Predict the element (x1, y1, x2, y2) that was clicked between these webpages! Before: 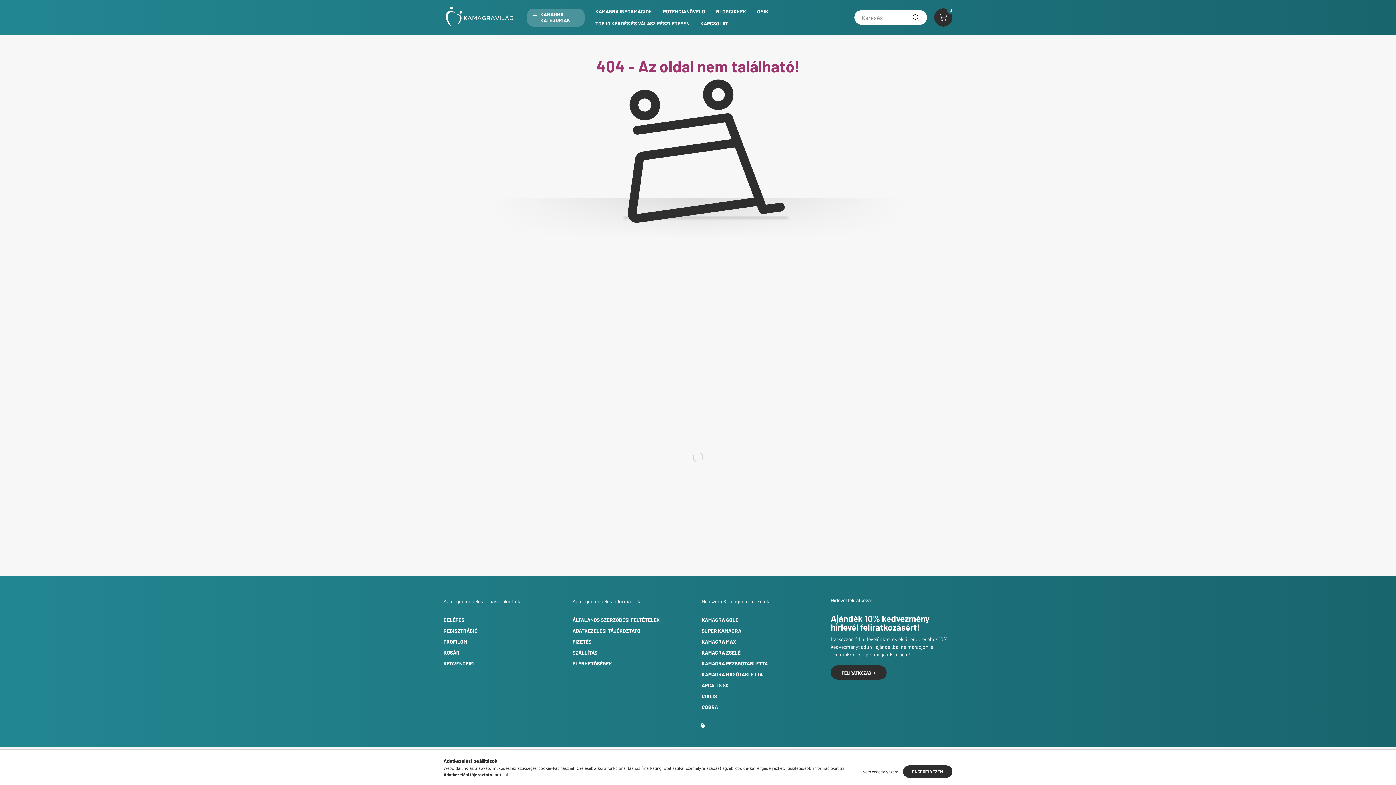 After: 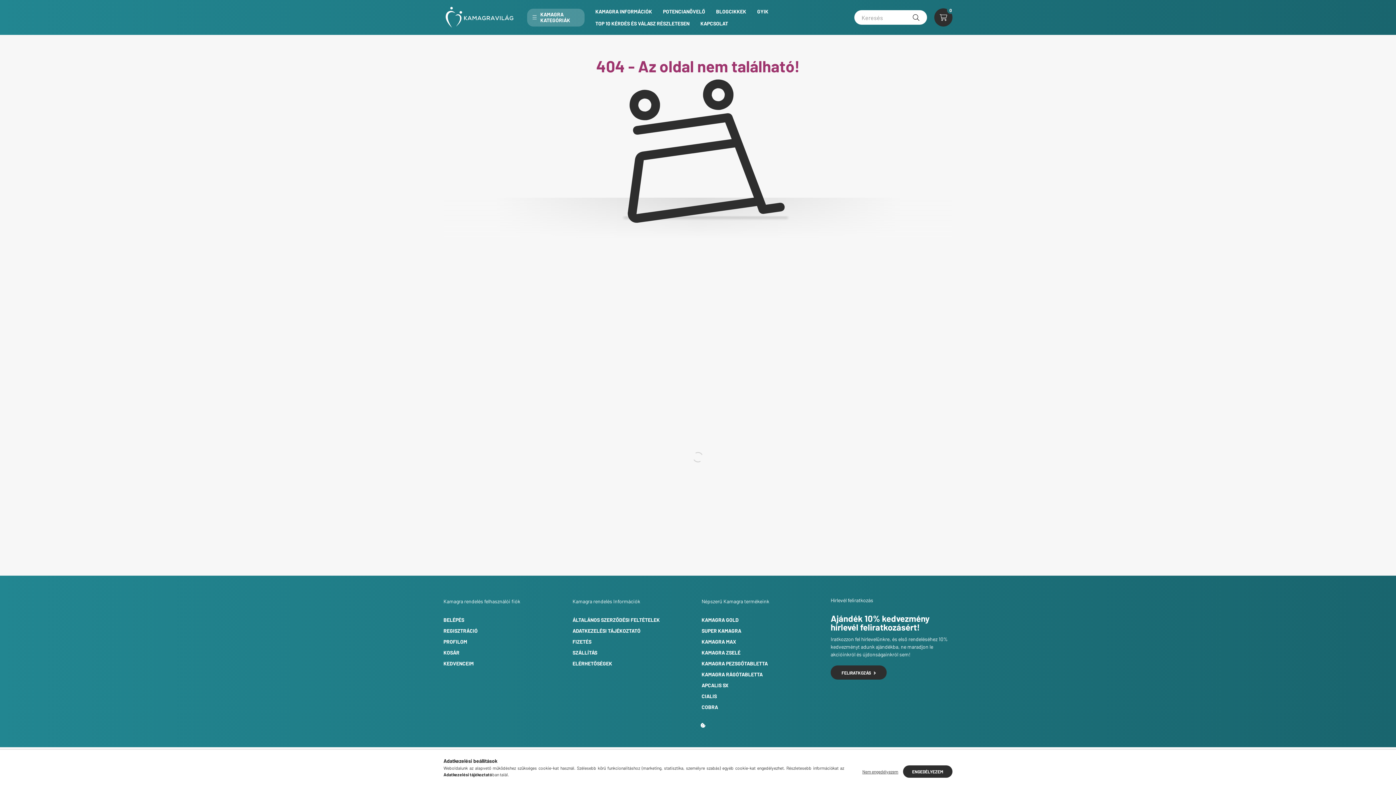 Action: label: Adatkezelési tájékoztató bbox: (443, 772, 492, 777)